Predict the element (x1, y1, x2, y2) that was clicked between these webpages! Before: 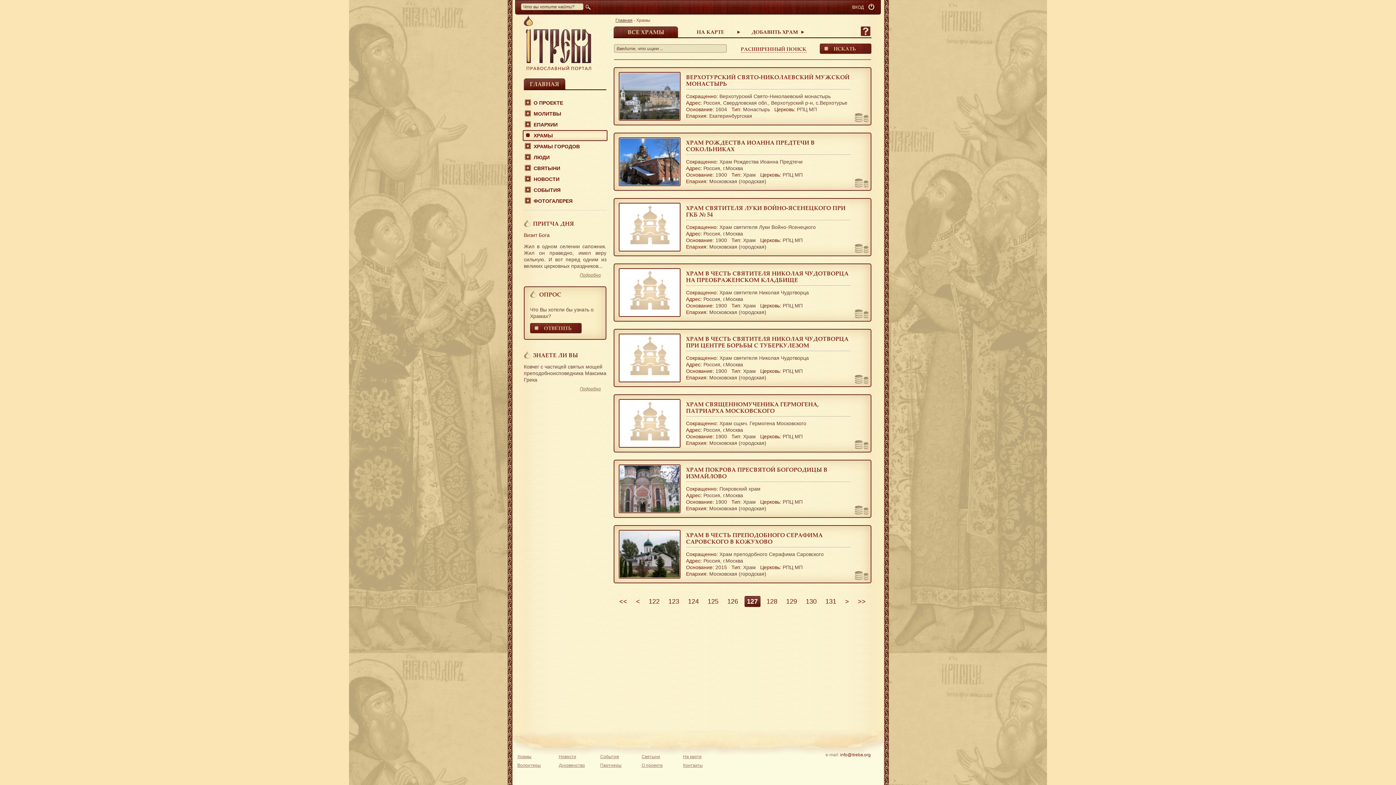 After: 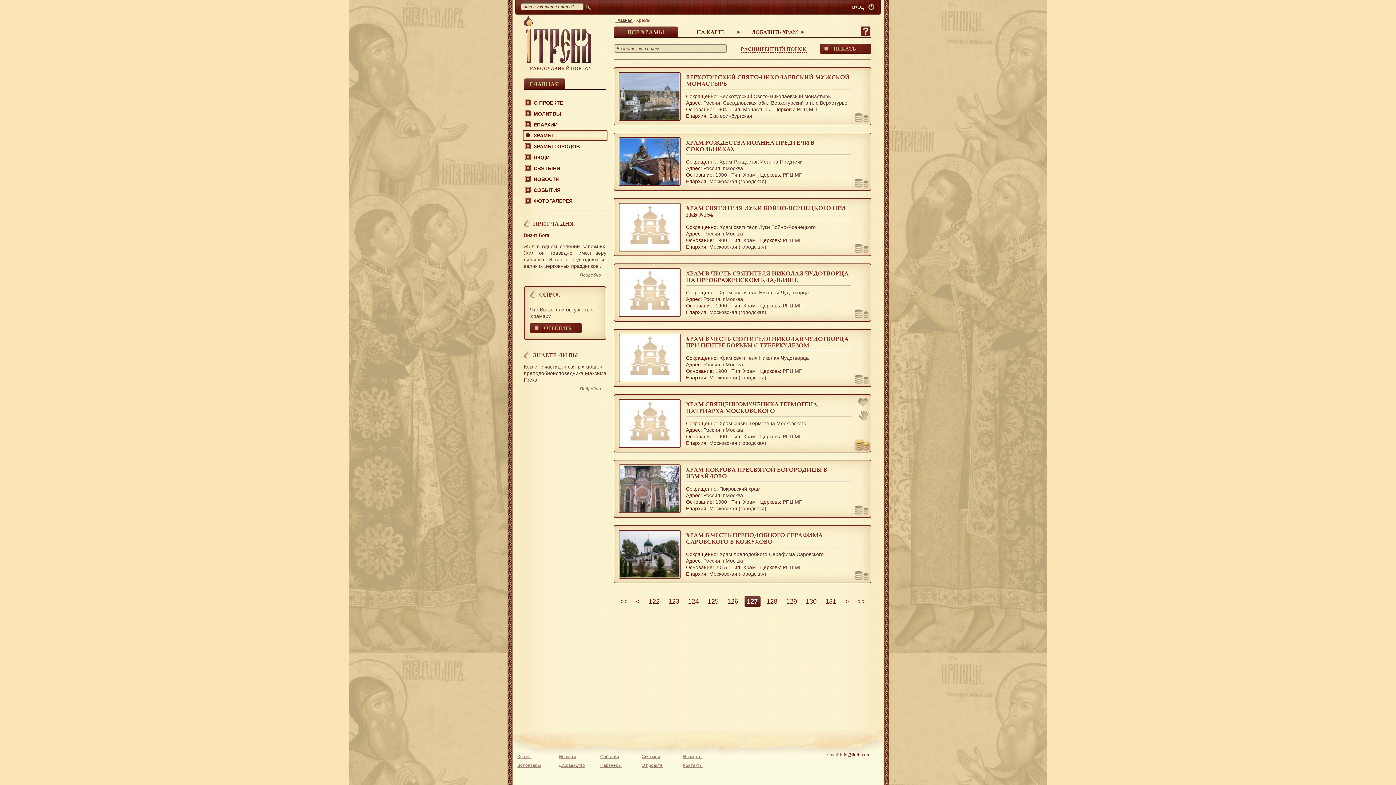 Action: bbox: (853, 439, 870, 452)